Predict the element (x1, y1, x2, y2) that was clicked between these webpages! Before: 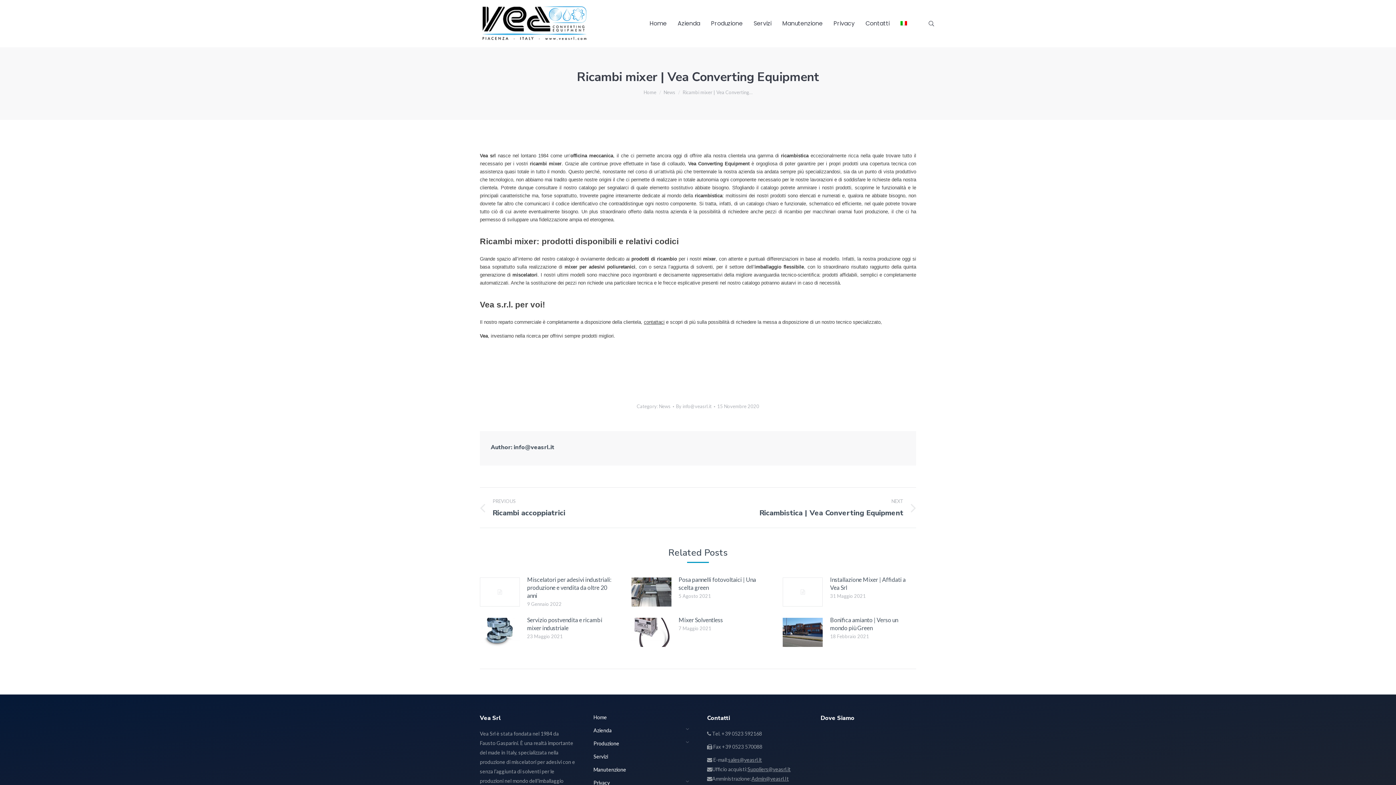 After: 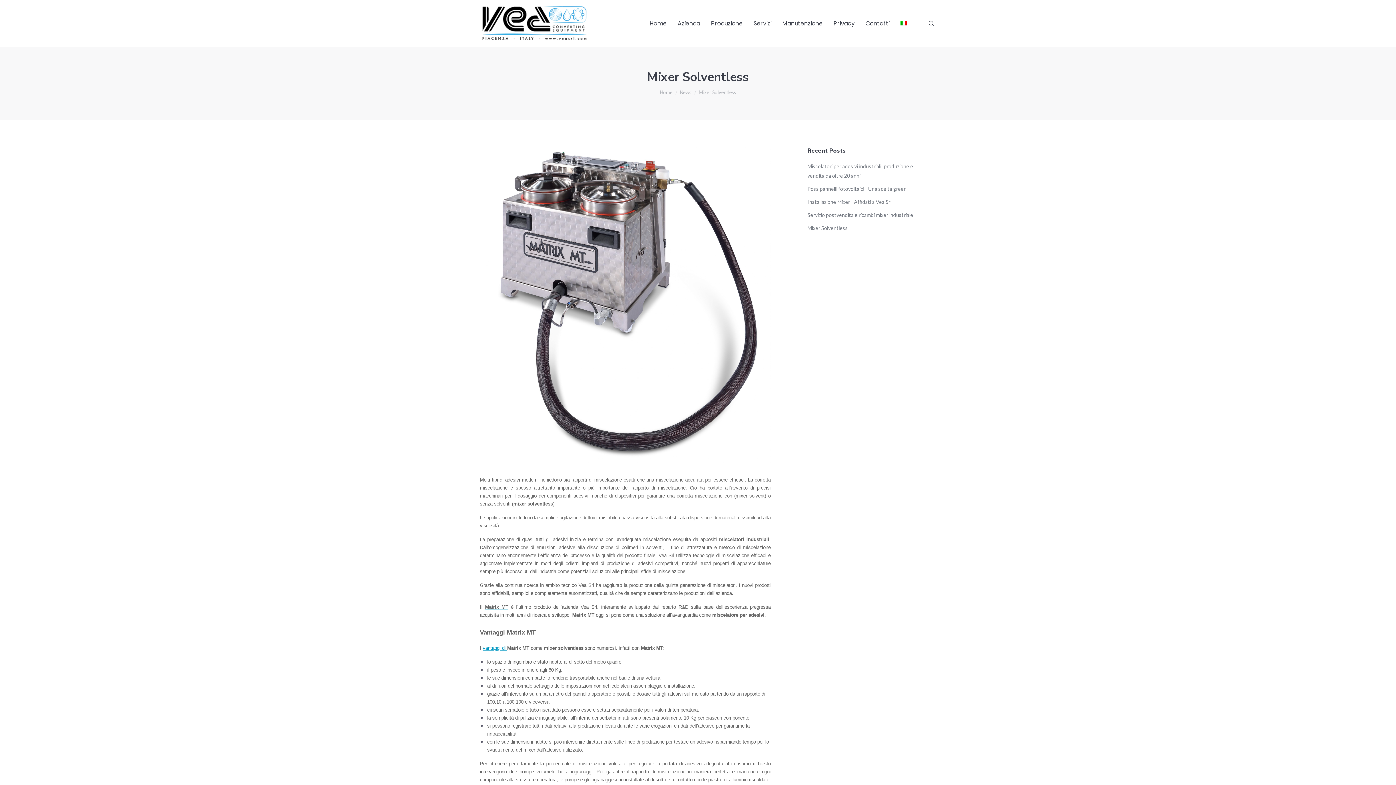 Action: bbox: (631, 618, 671, 647)